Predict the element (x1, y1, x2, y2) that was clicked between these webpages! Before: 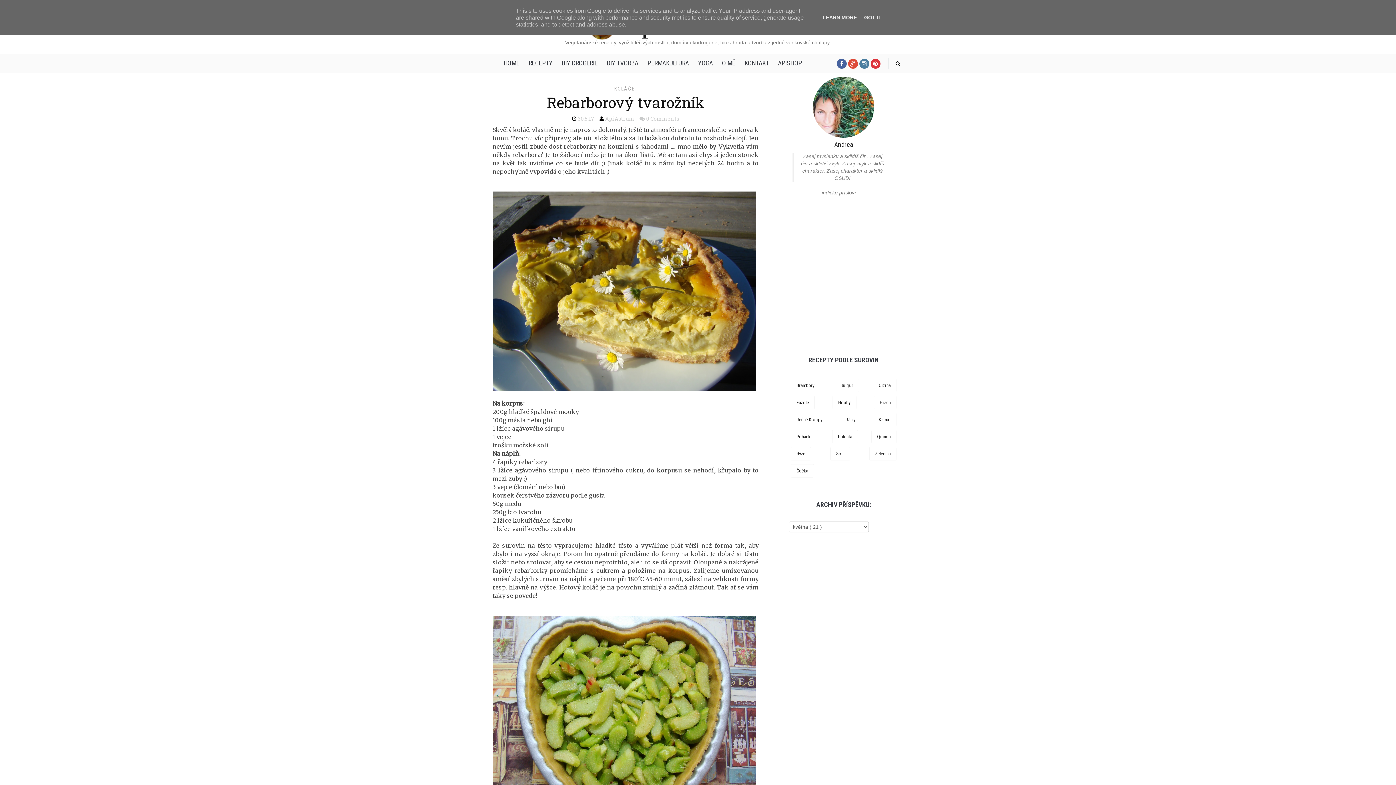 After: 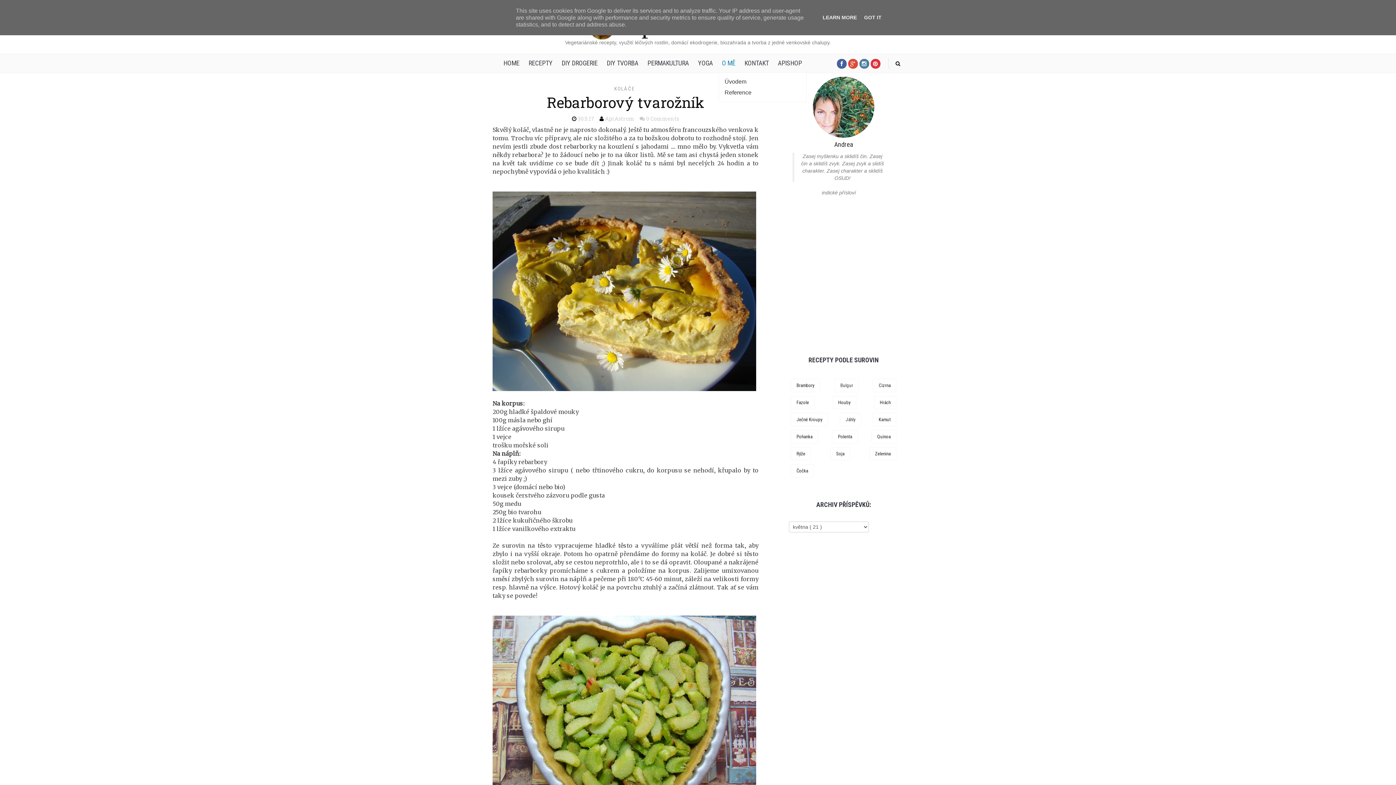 Action: bbox: (716, 54, 739, 72) label: O MĚ